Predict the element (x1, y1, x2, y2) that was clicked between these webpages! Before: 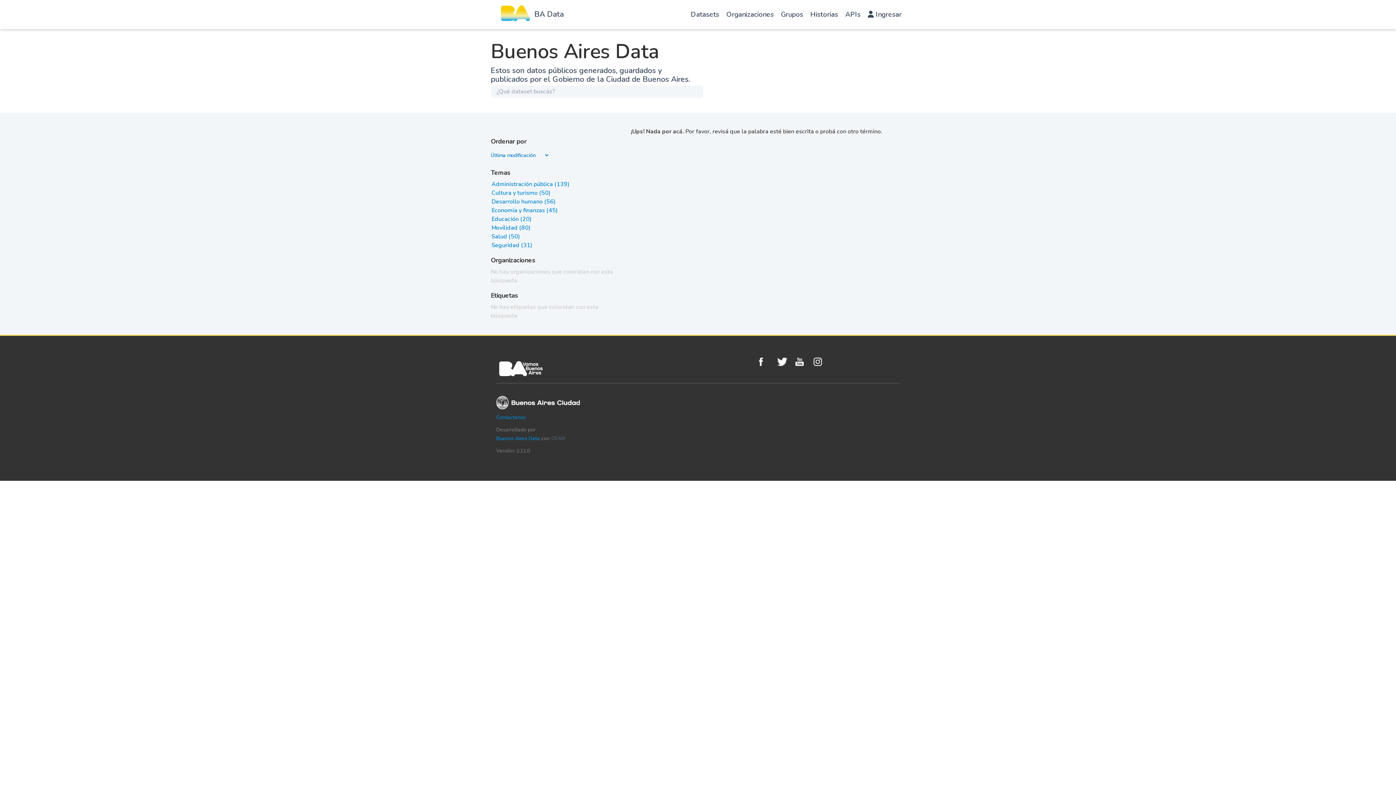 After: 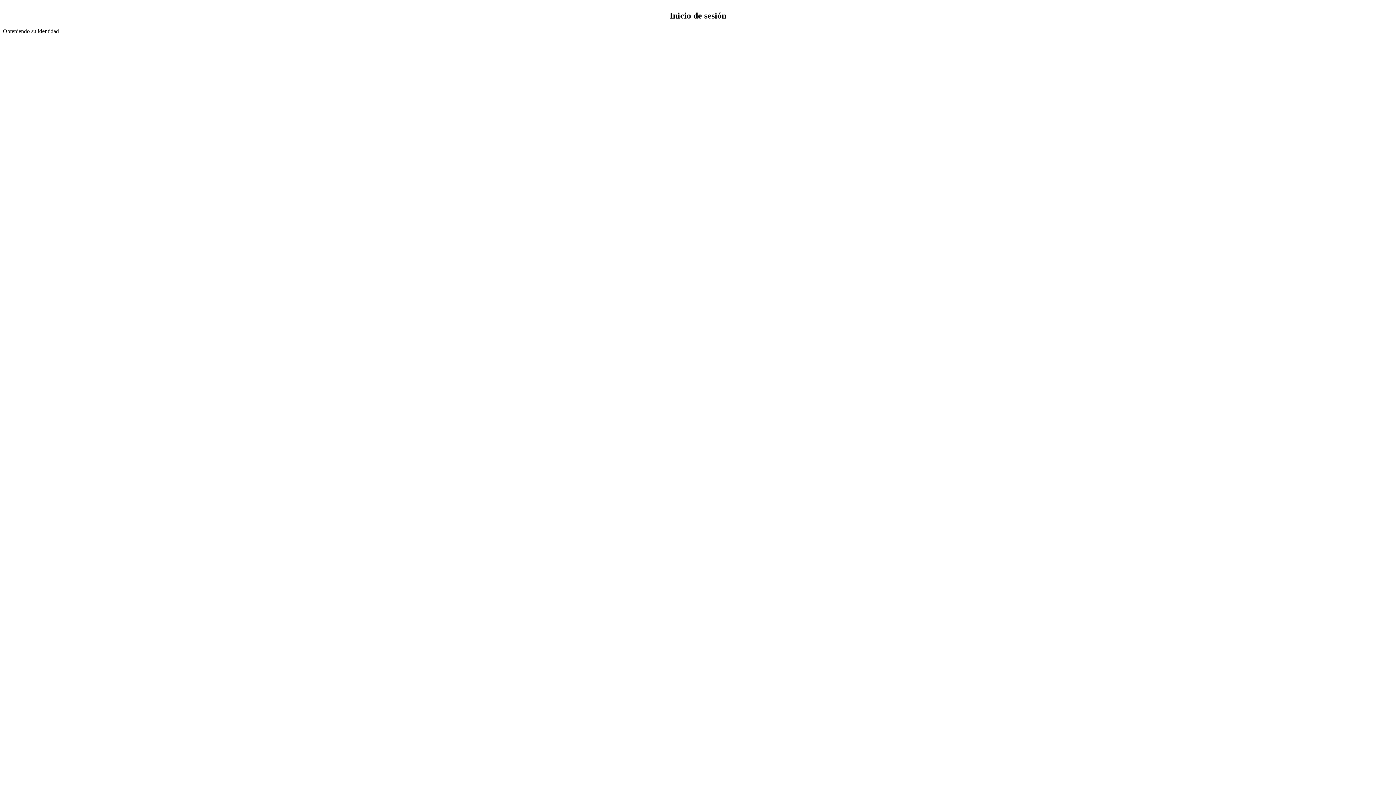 Action: bbox: (864, 1, 905, 30) label:  Ingresar